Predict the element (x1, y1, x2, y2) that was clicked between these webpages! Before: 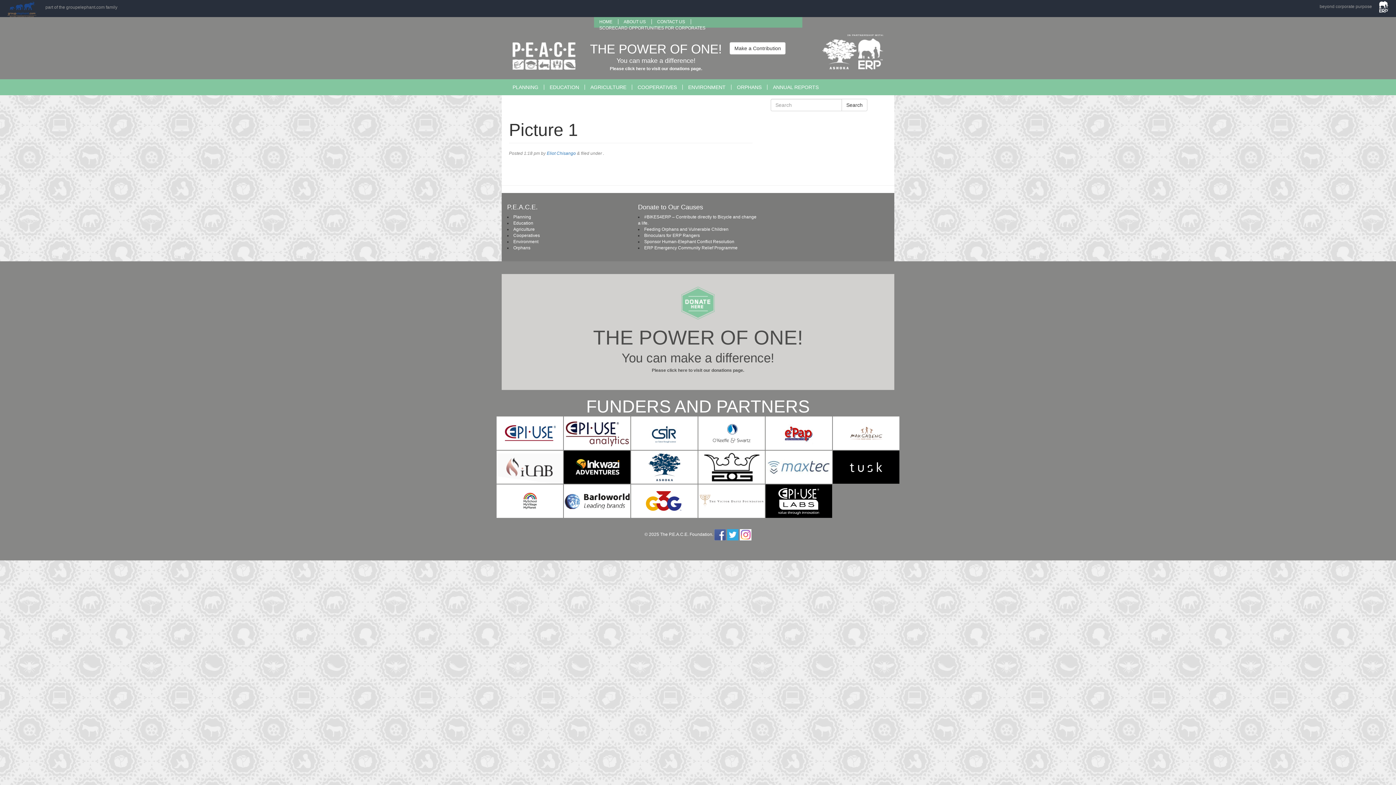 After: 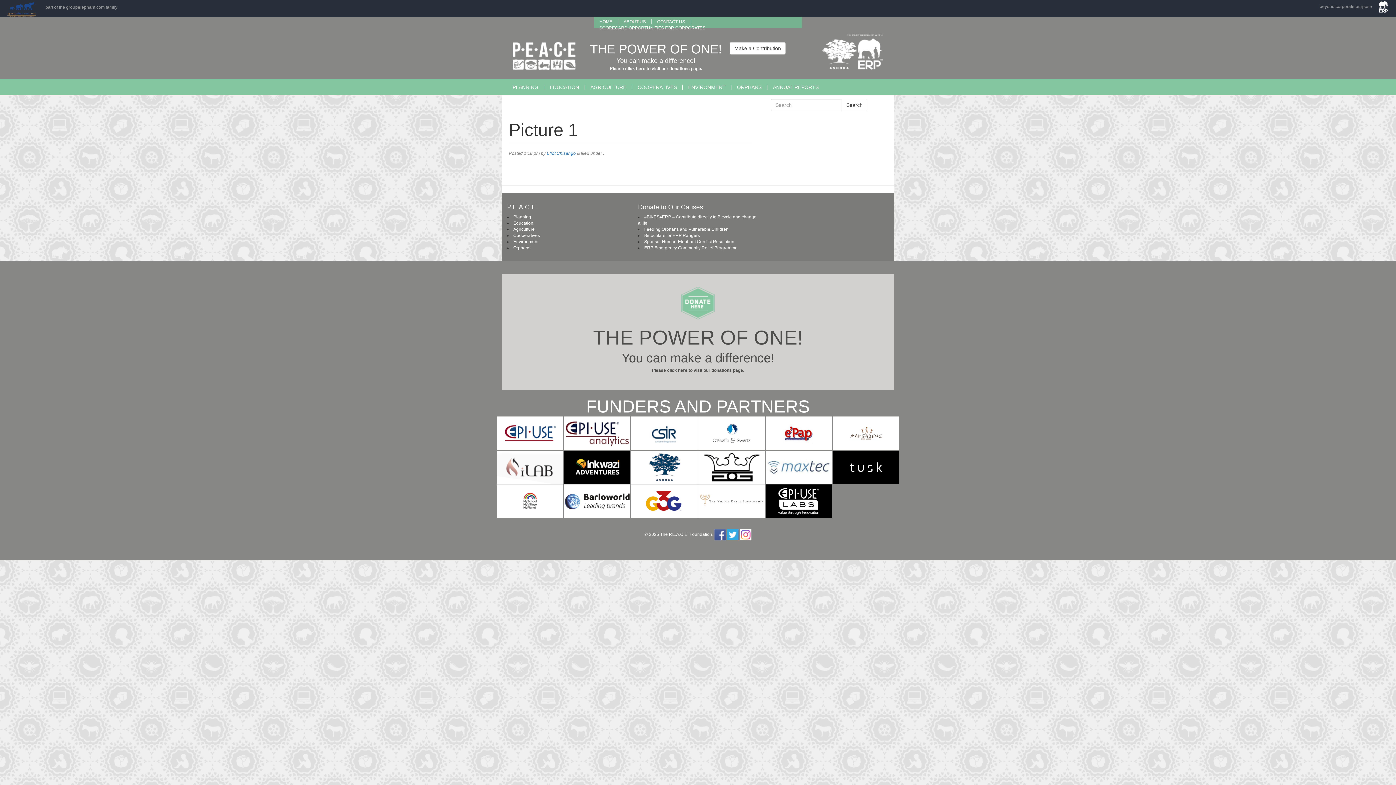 Action: bbox: (564, 498, 630, 504)